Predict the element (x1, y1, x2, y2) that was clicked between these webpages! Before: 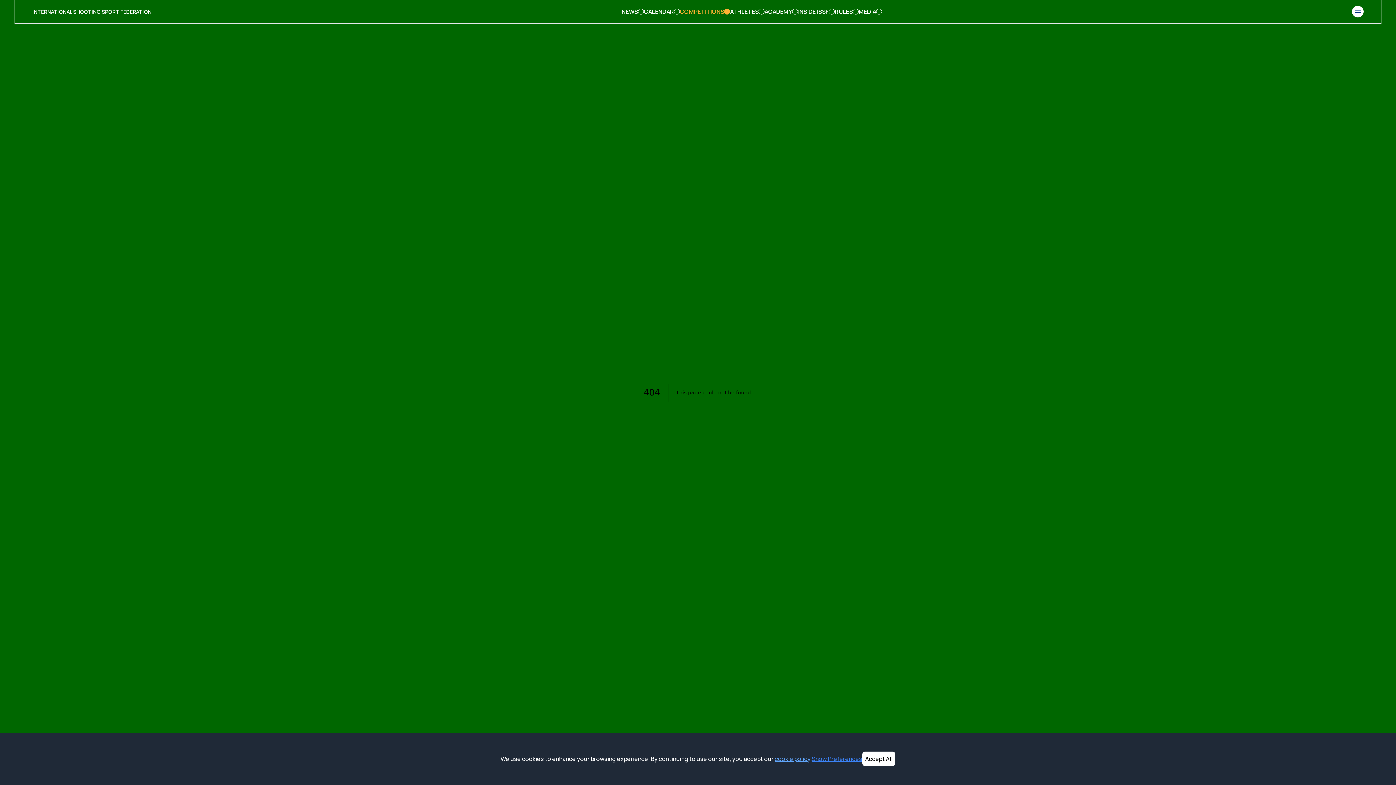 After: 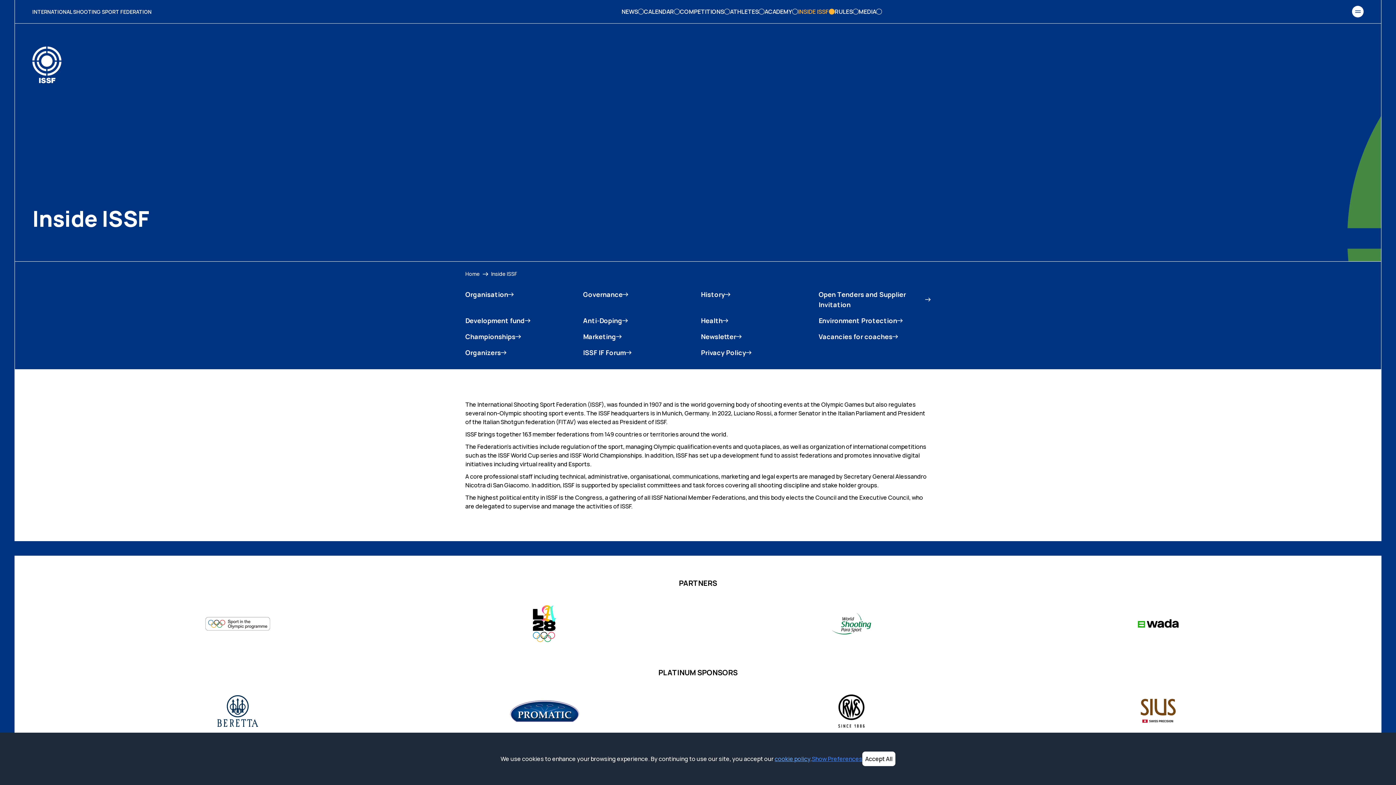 Action: bbox: (798, 7, 834, 16) label: INSIDE ISSF